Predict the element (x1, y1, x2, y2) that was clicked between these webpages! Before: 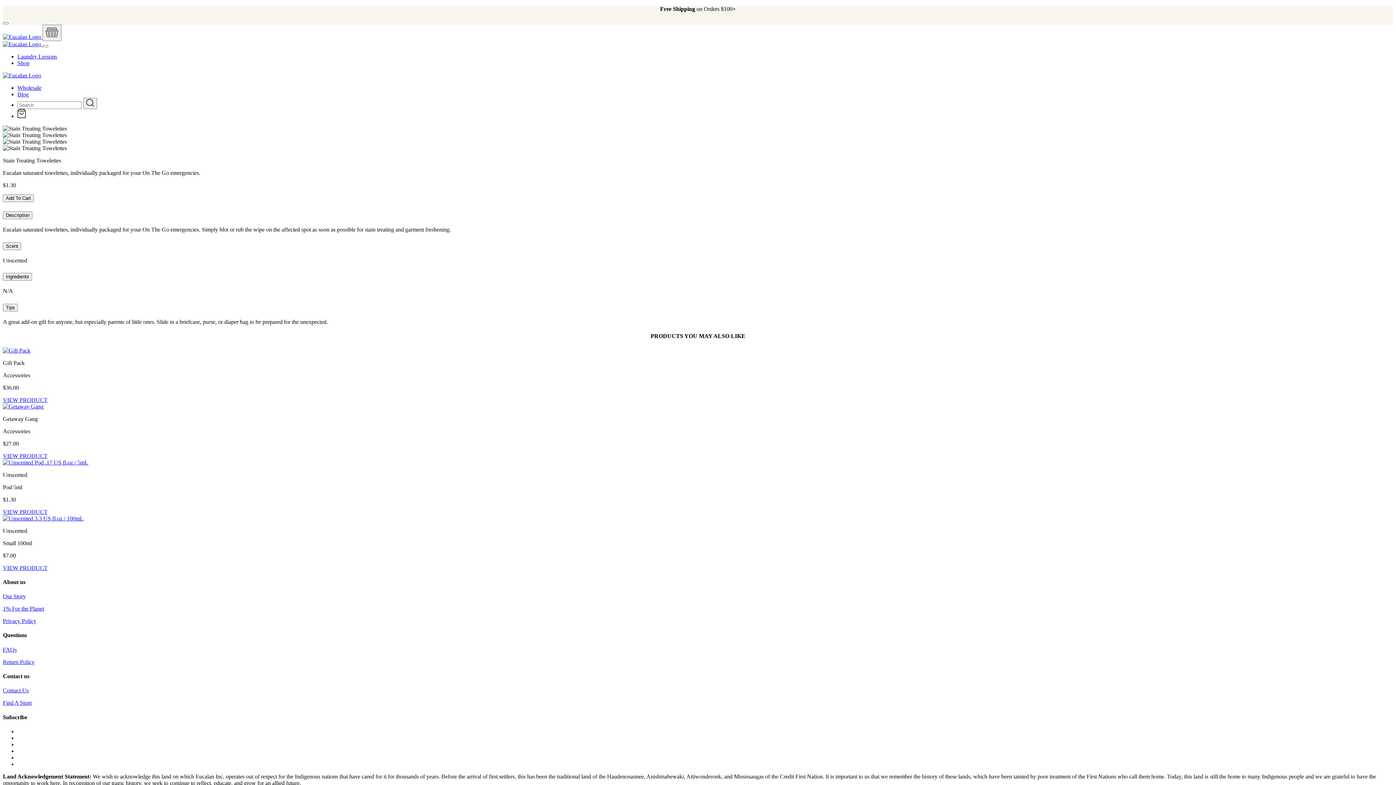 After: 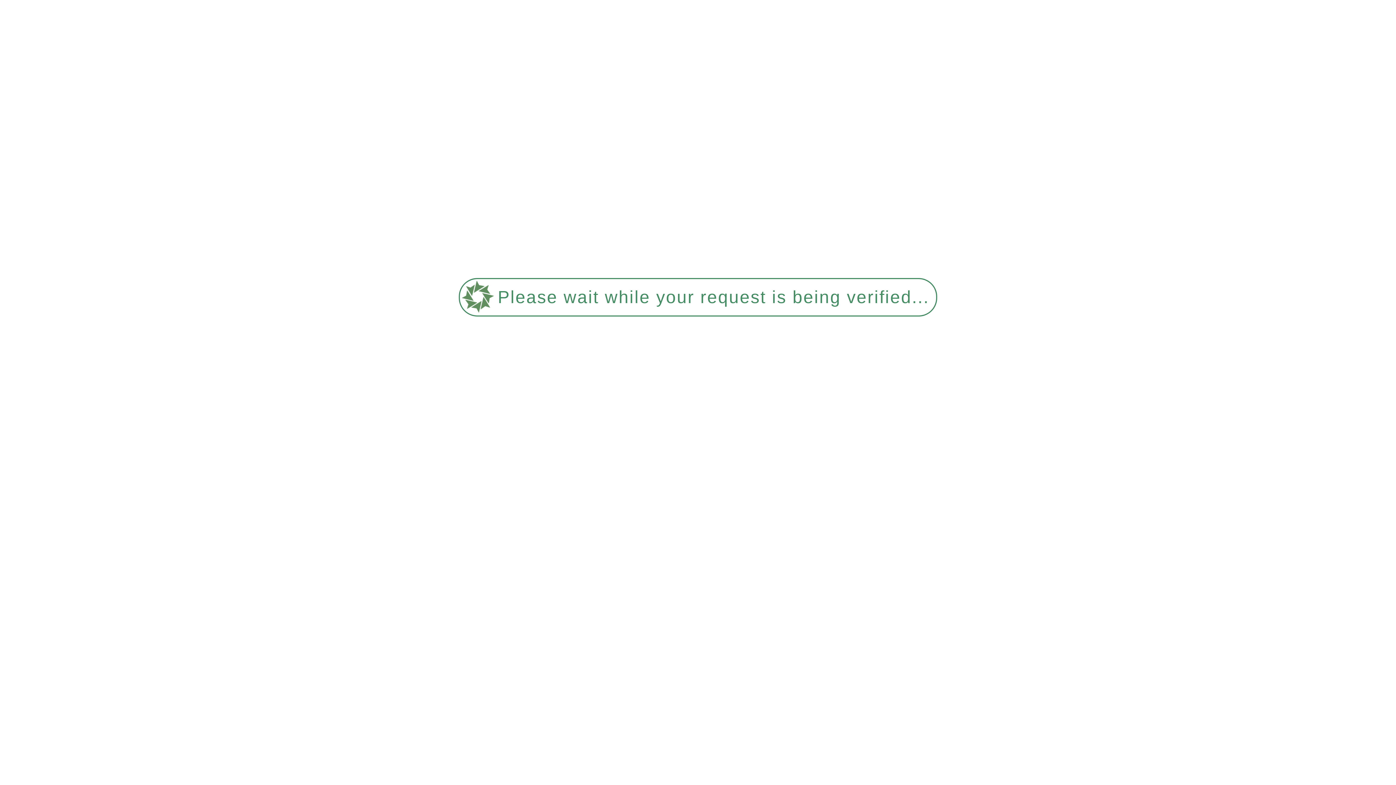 Action: bbox: (2, 564, 47, 571) label: VIEW PRODUCT